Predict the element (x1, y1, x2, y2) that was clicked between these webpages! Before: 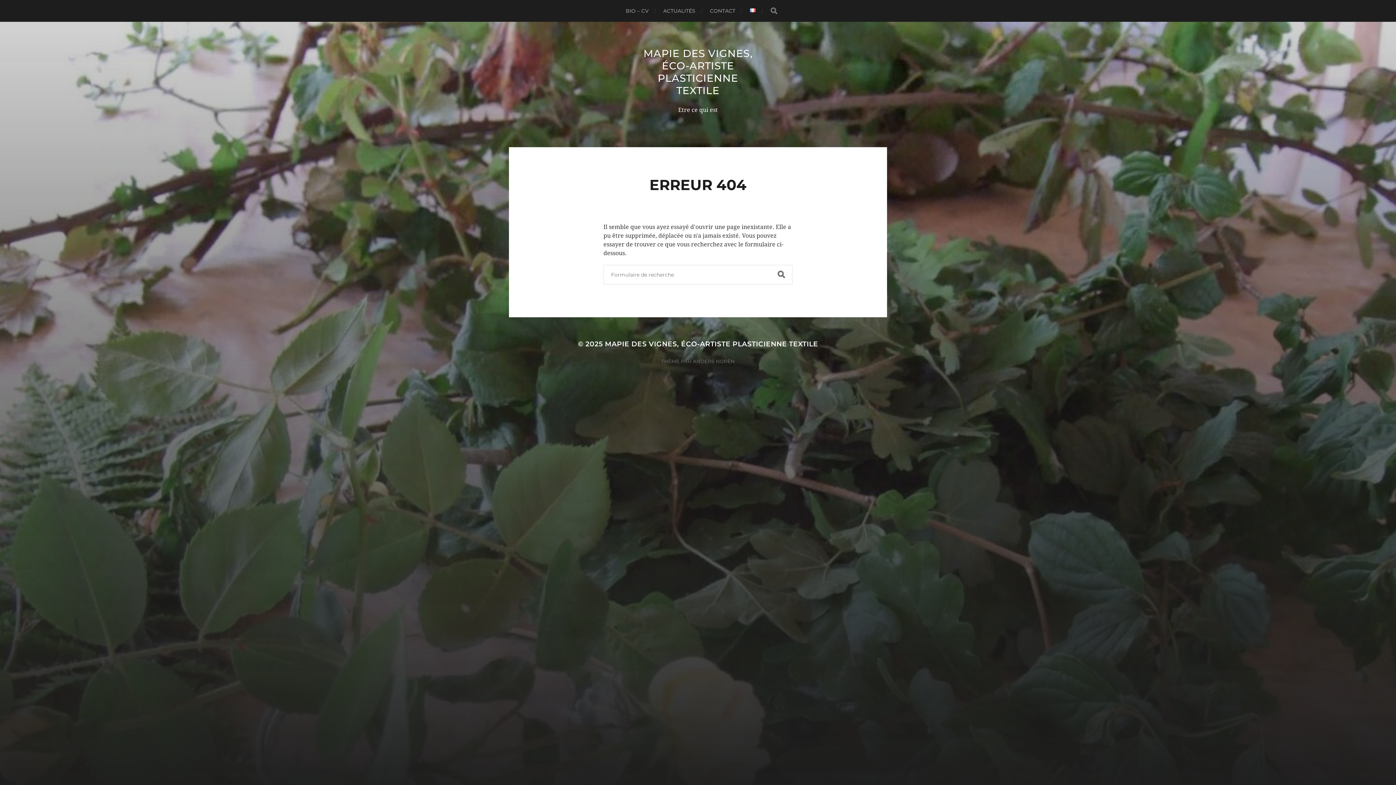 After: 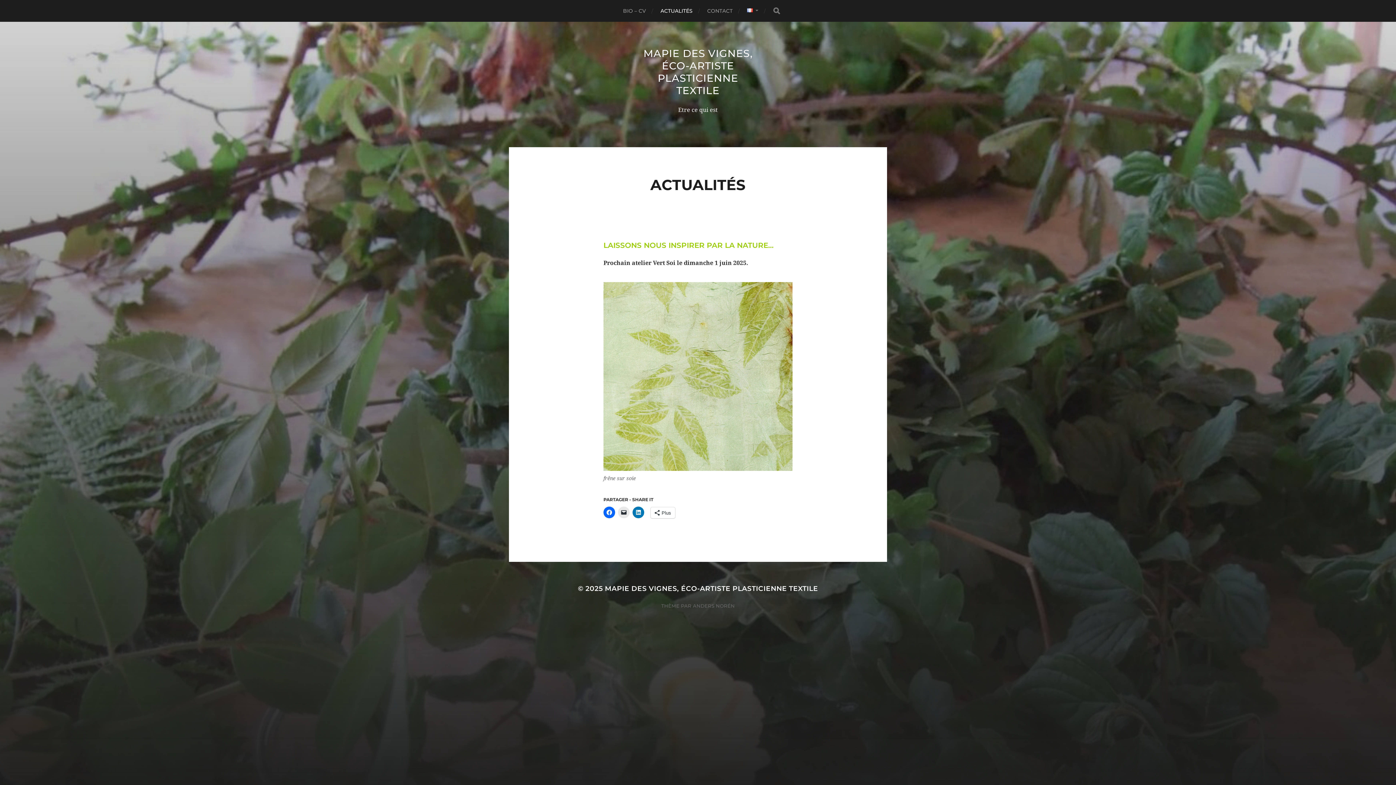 Action: bbox: (663, 0, 695, 21) label: ACTUALITÉS